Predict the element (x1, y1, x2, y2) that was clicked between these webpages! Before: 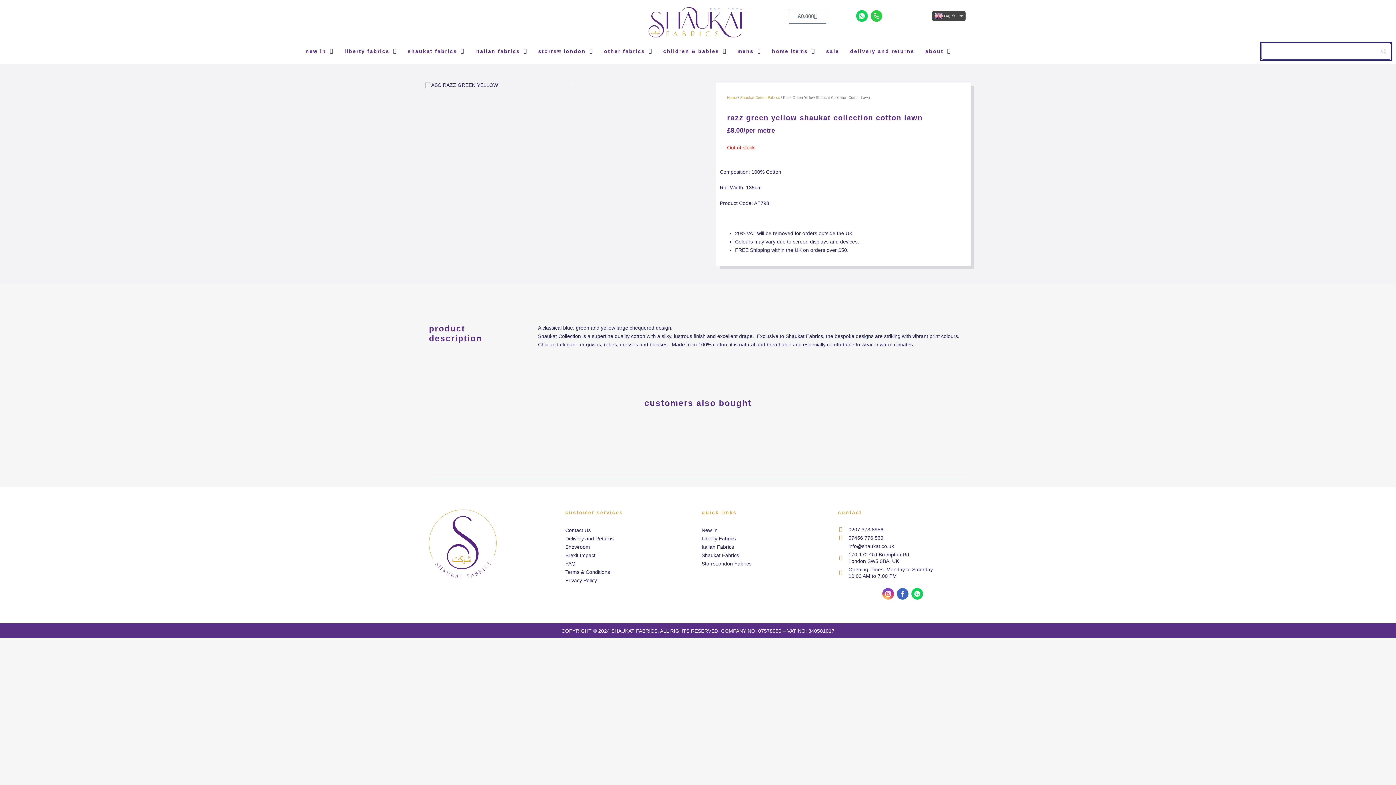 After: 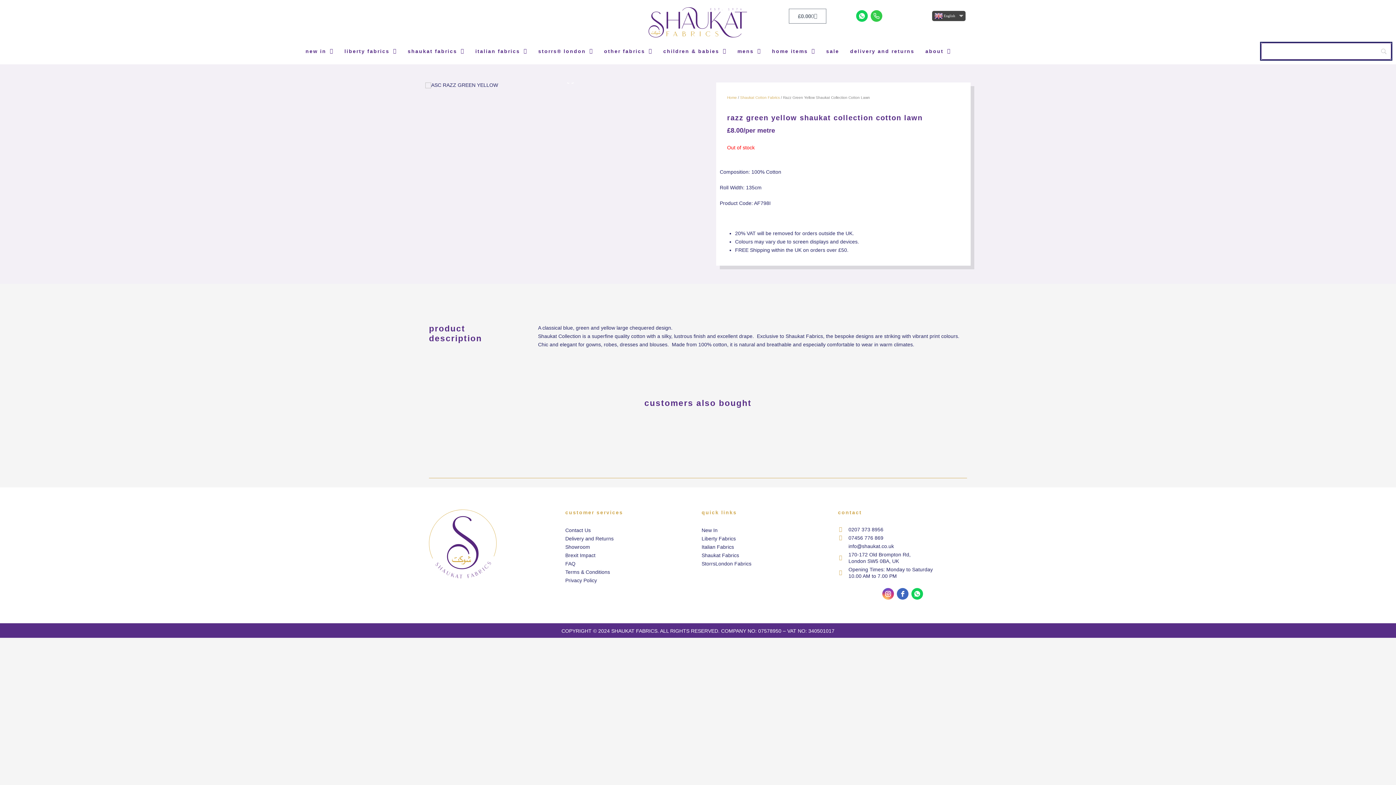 Action: bbox: (838, 555, 843, 560) label: 170-172 Old Brompton Rd, <br> London SW5 0BA, UK